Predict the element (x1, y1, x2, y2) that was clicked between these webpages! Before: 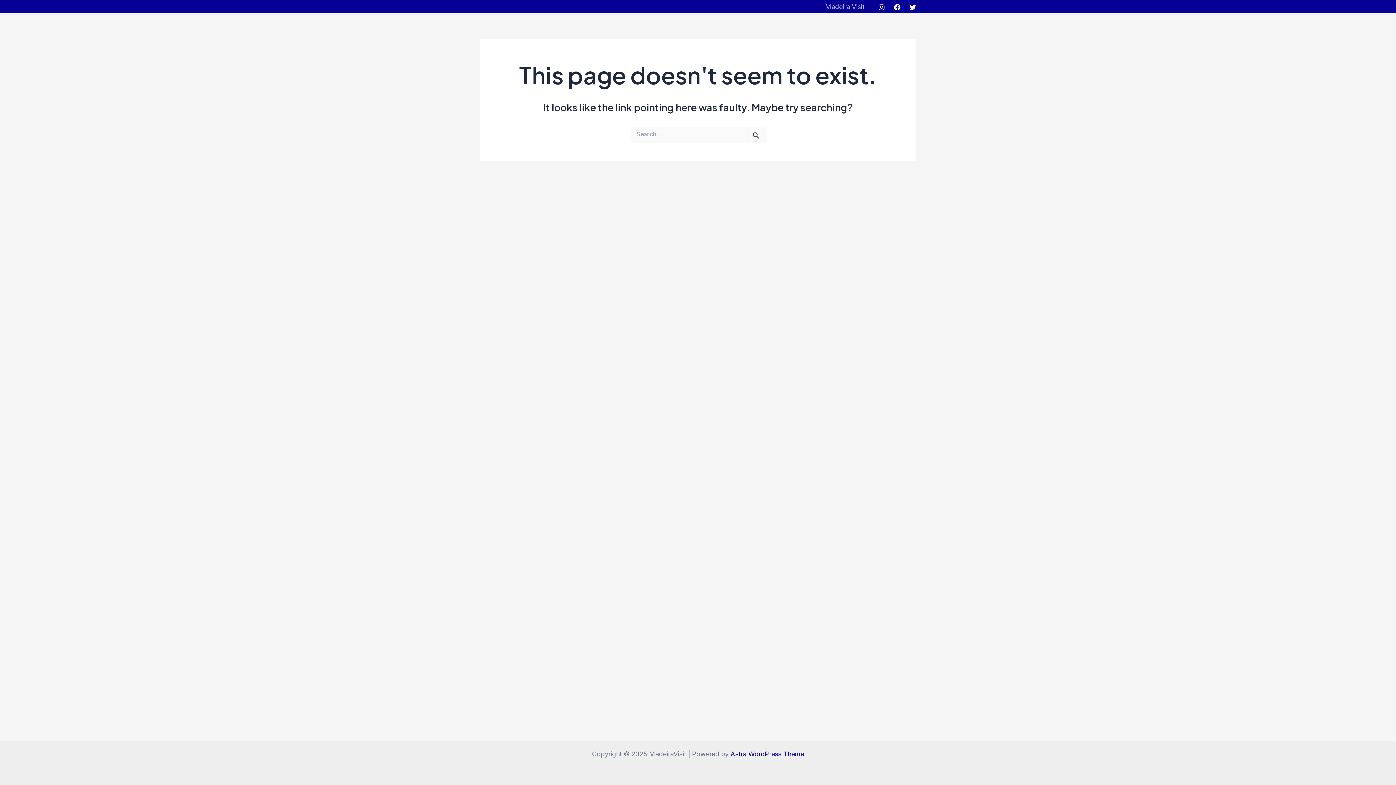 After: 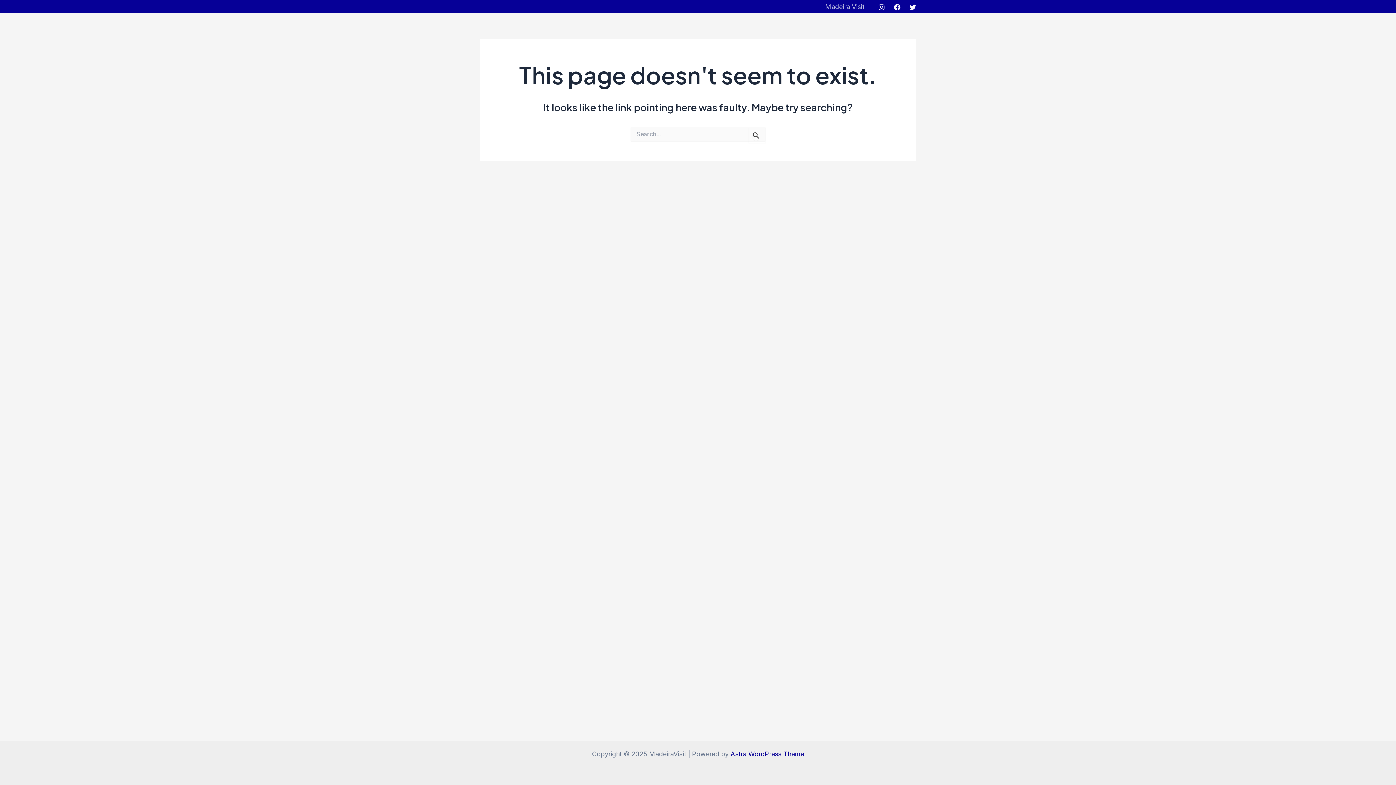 Action: label: Instagram bbox: (878, 3, 885, 10)